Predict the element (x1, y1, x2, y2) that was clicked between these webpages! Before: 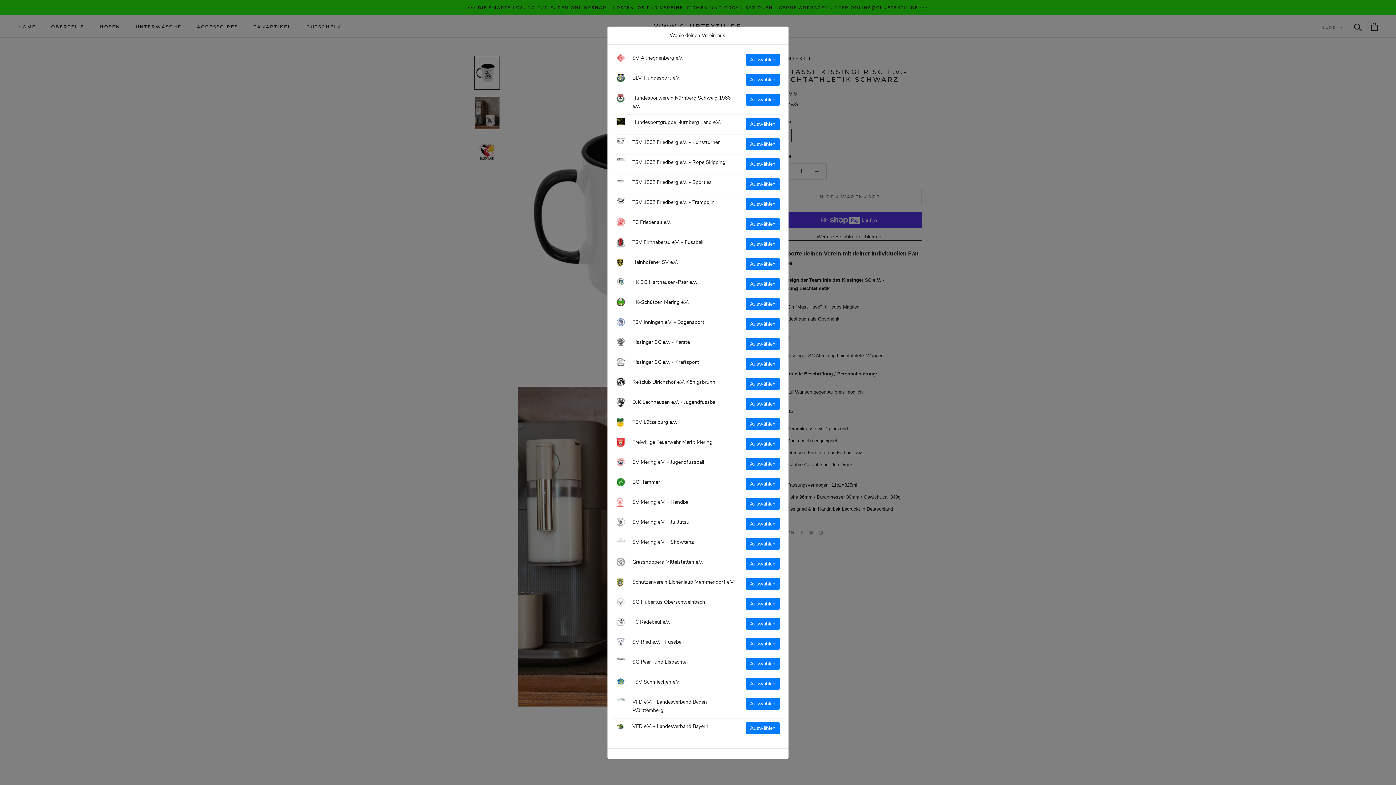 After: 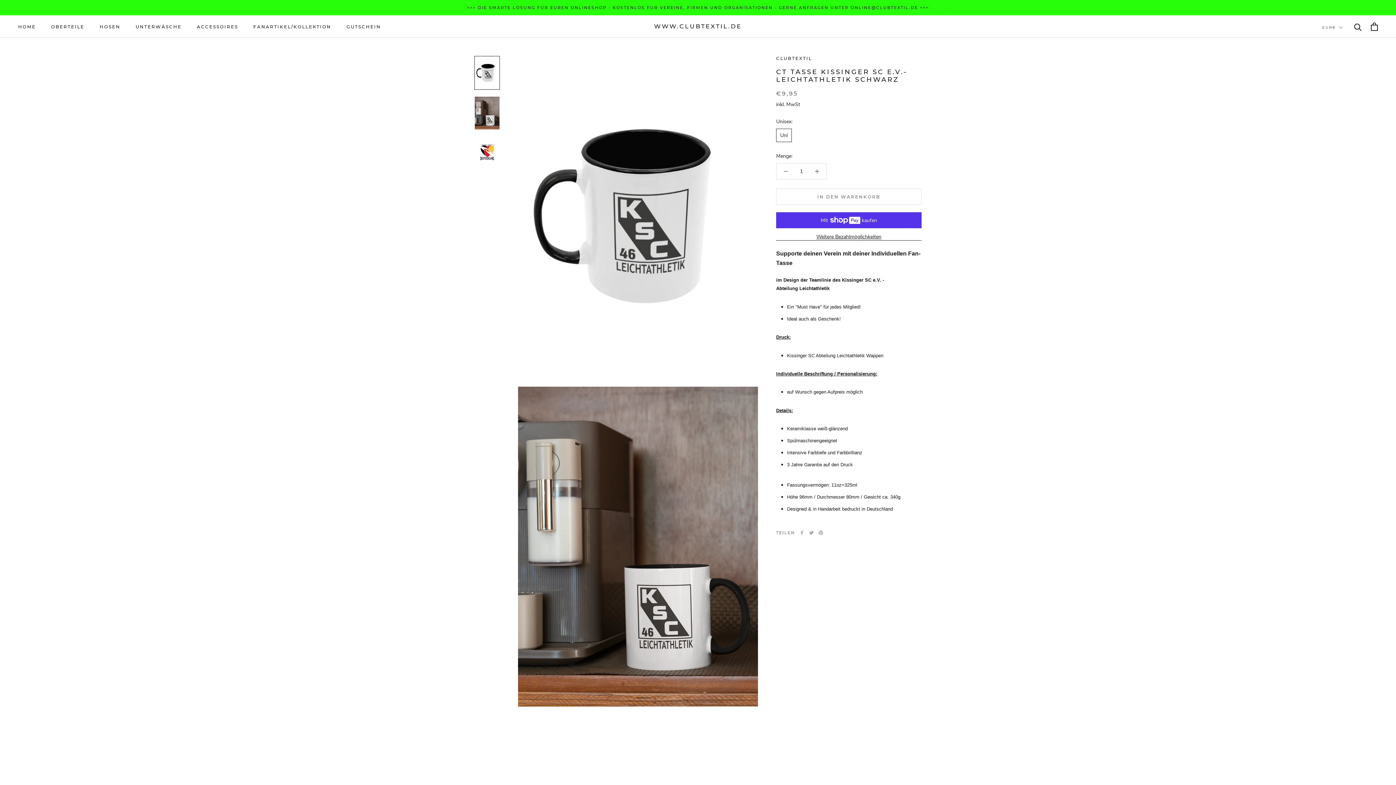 Action: label: Auswählen bbox: (746, 398, 779, 410)